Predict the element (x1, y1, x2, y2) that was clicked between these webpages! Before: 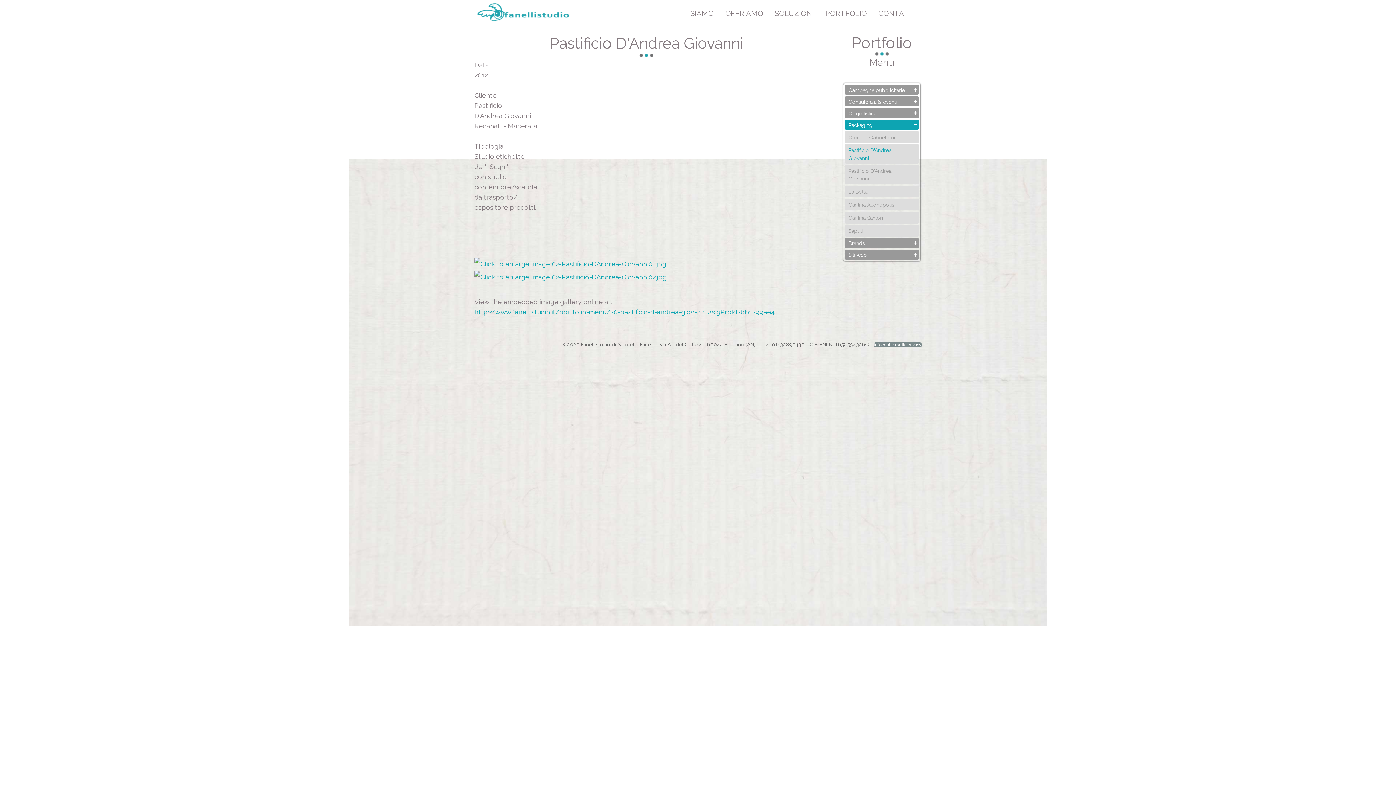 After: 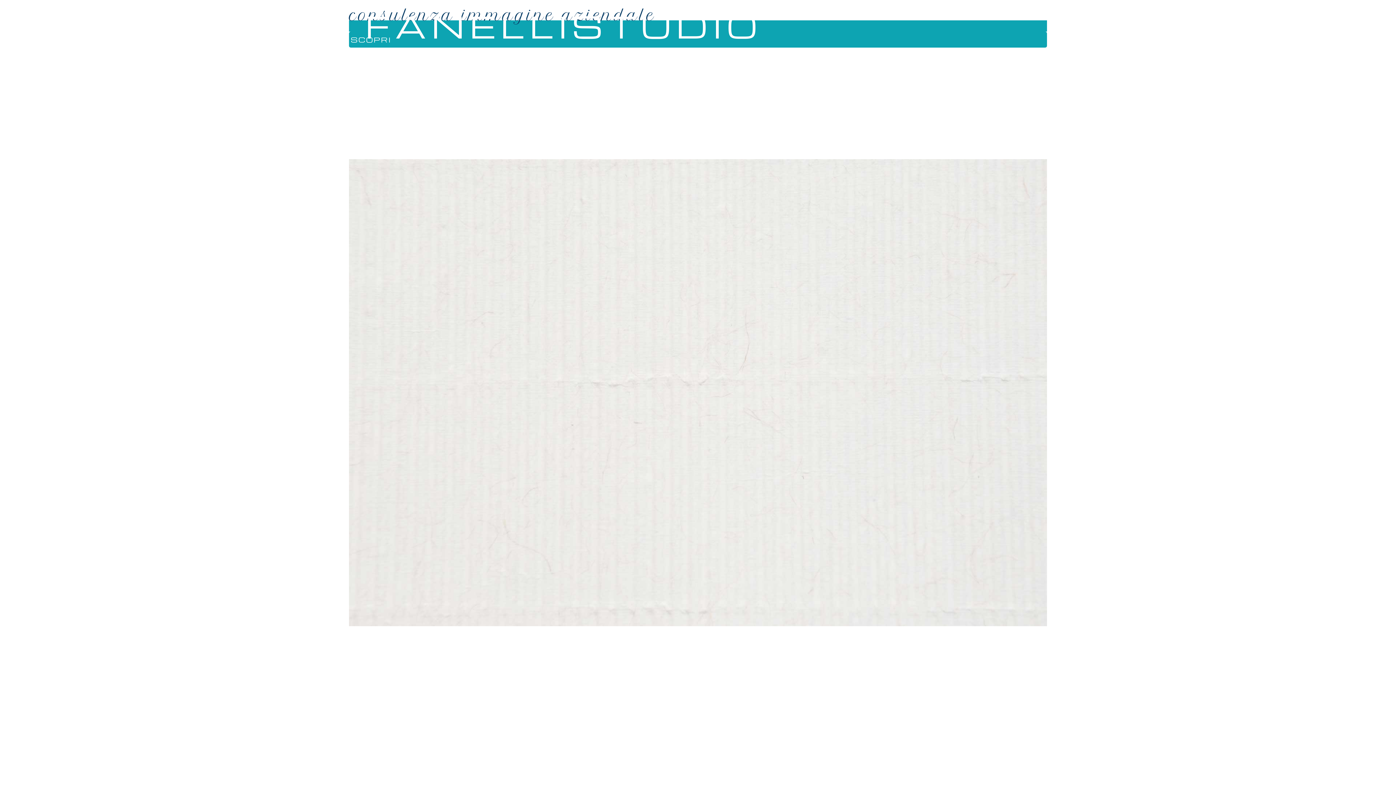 Action: bbox: (874, 342, 921, 347) label: Informativa sulla privacy